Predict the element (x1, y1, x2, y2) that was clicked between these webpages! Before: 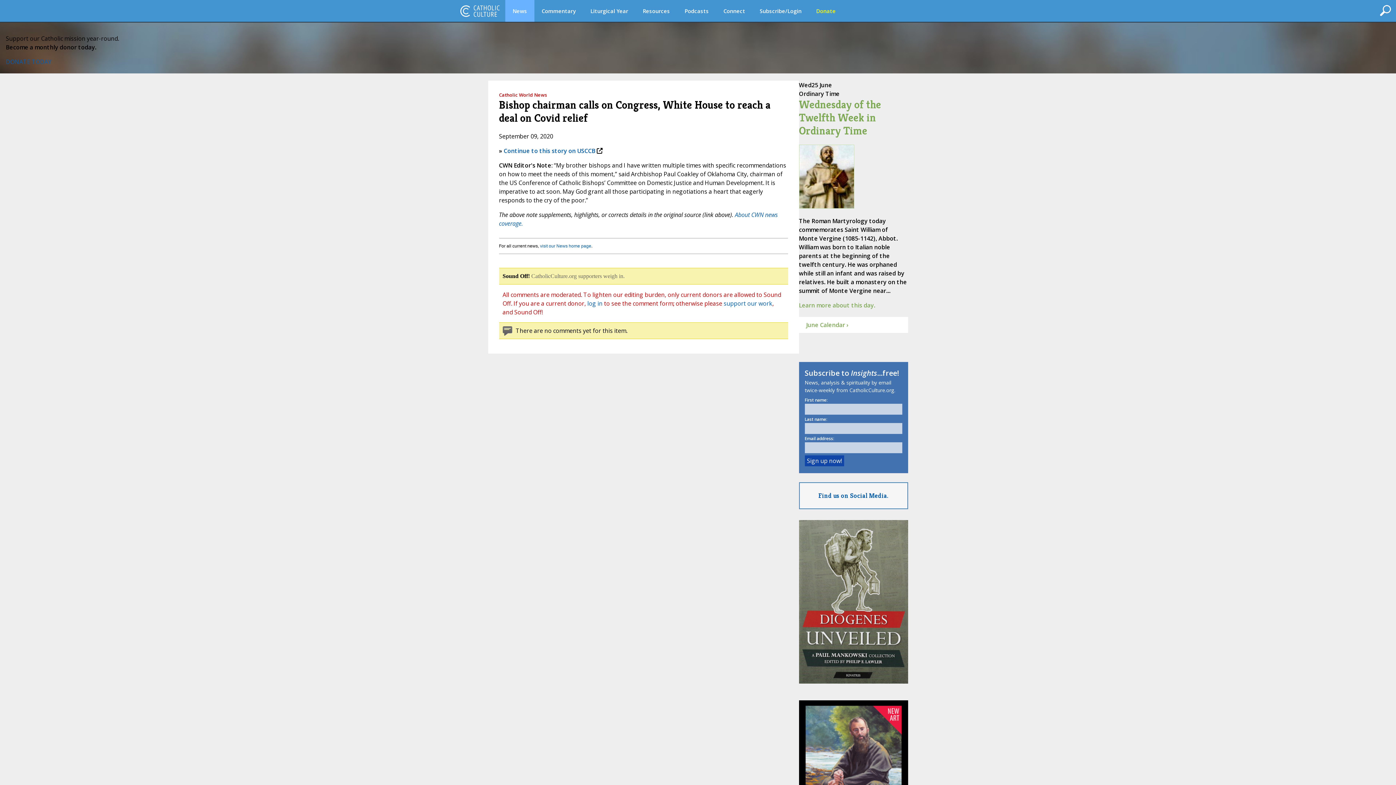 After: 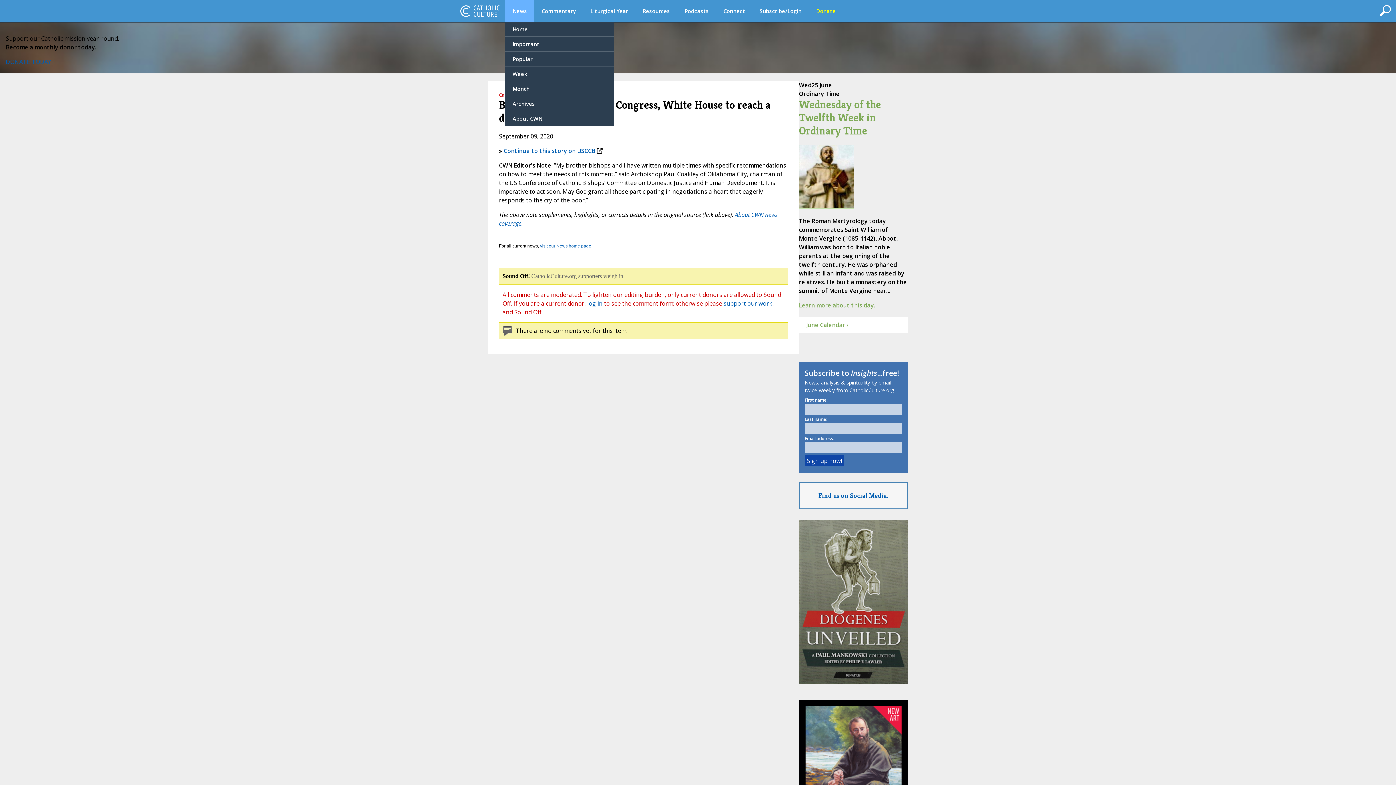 Action: label: News bbox: (505, 0, 534, 21)